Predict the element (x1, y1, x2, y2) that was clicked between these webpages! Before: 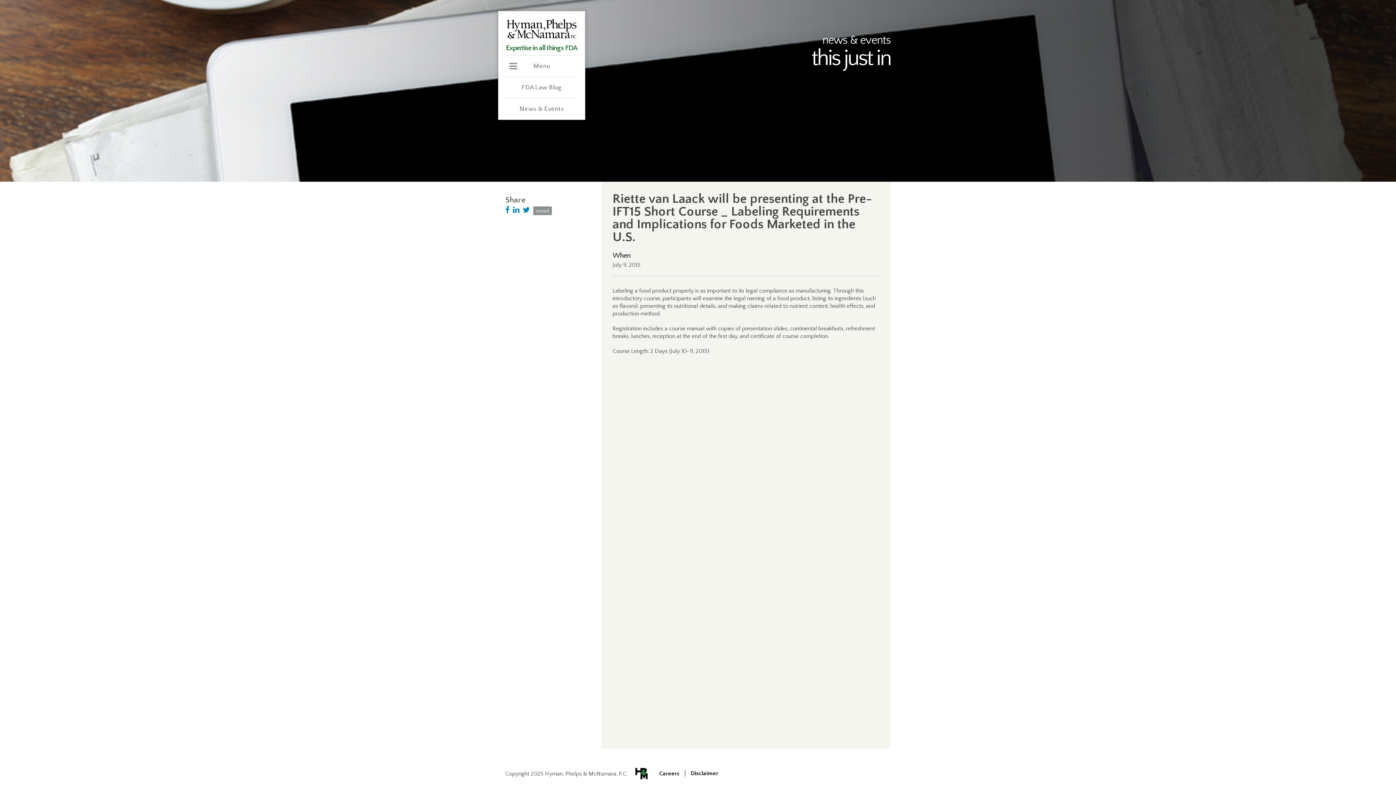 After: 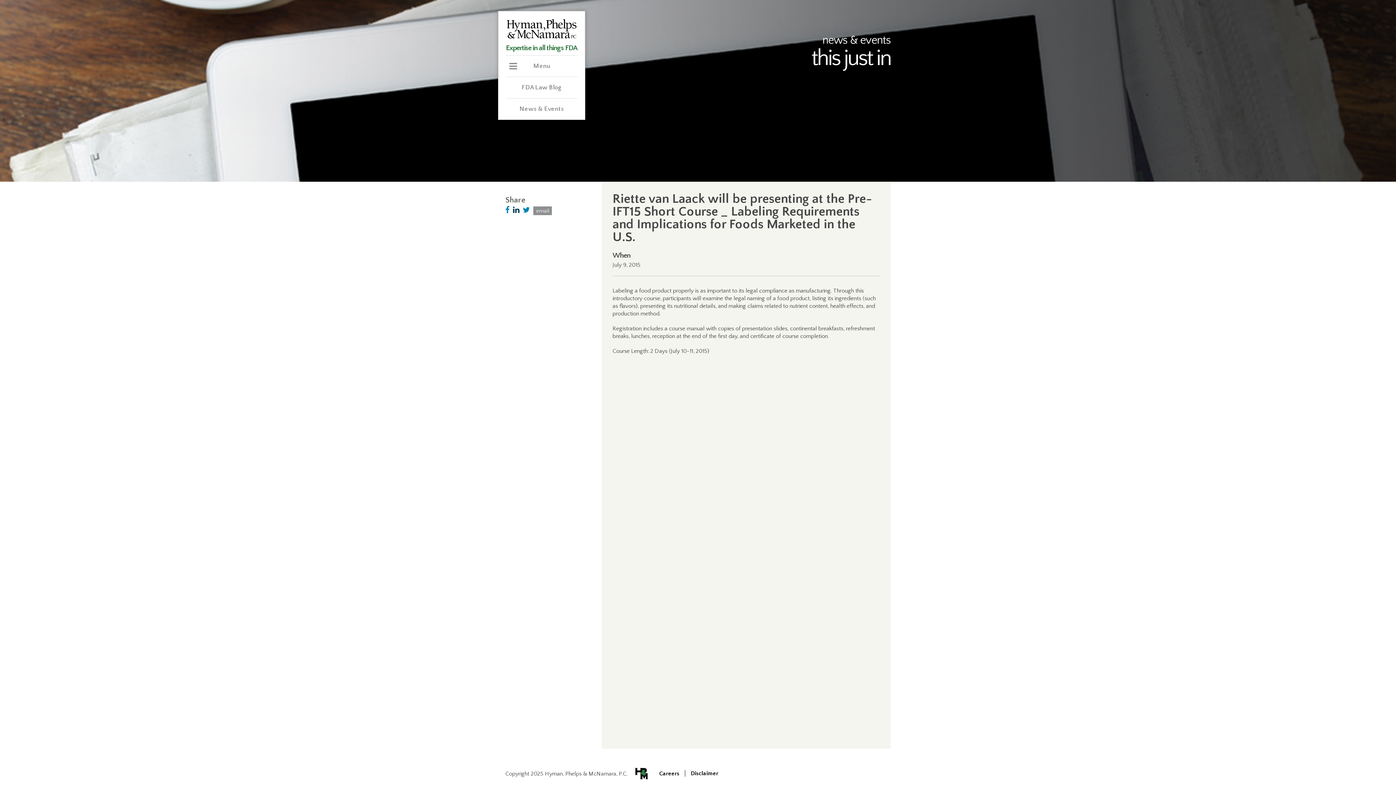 Action: bbox: (513, 206, 519, 214)